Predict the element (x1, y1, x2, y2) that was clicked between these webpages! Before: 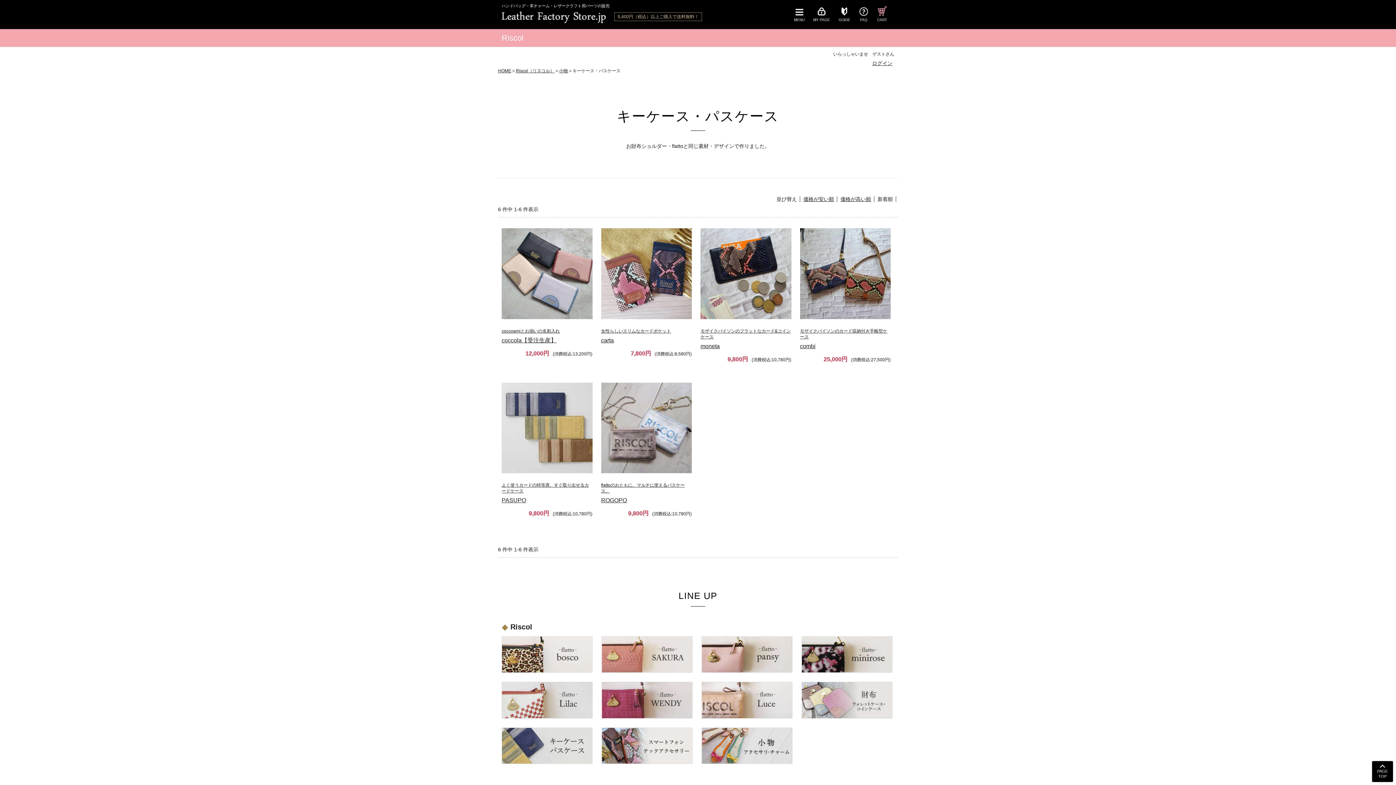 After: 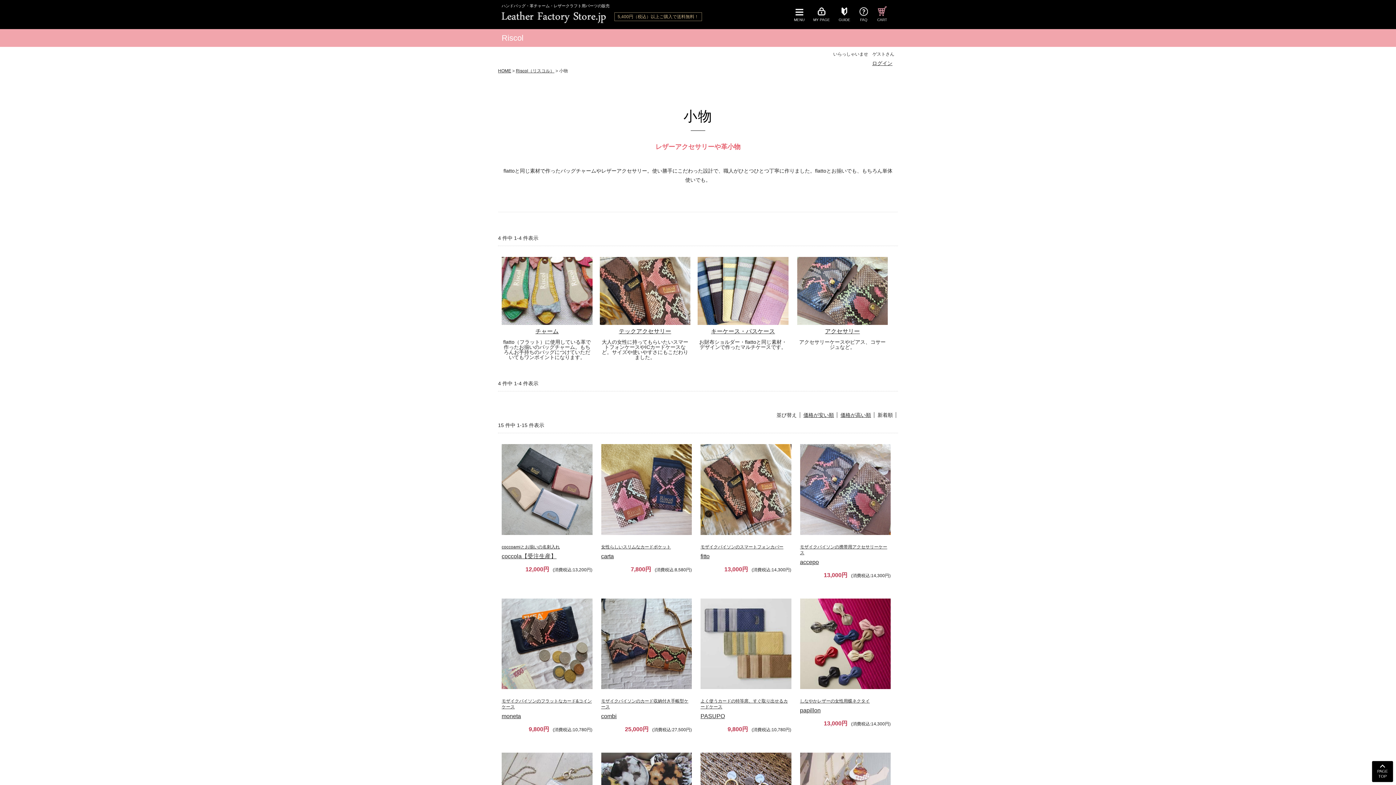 Action: bbox: (701, 758, 792, 764)